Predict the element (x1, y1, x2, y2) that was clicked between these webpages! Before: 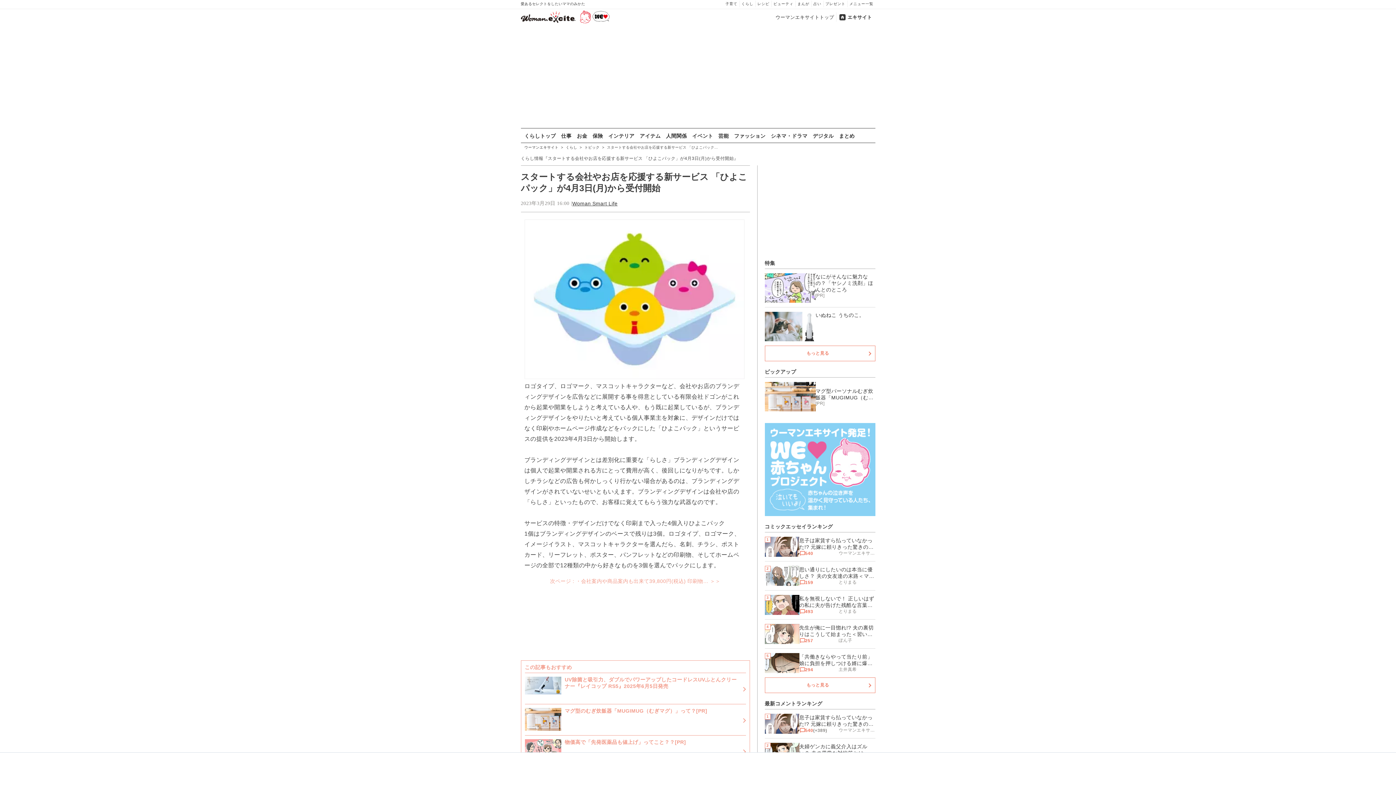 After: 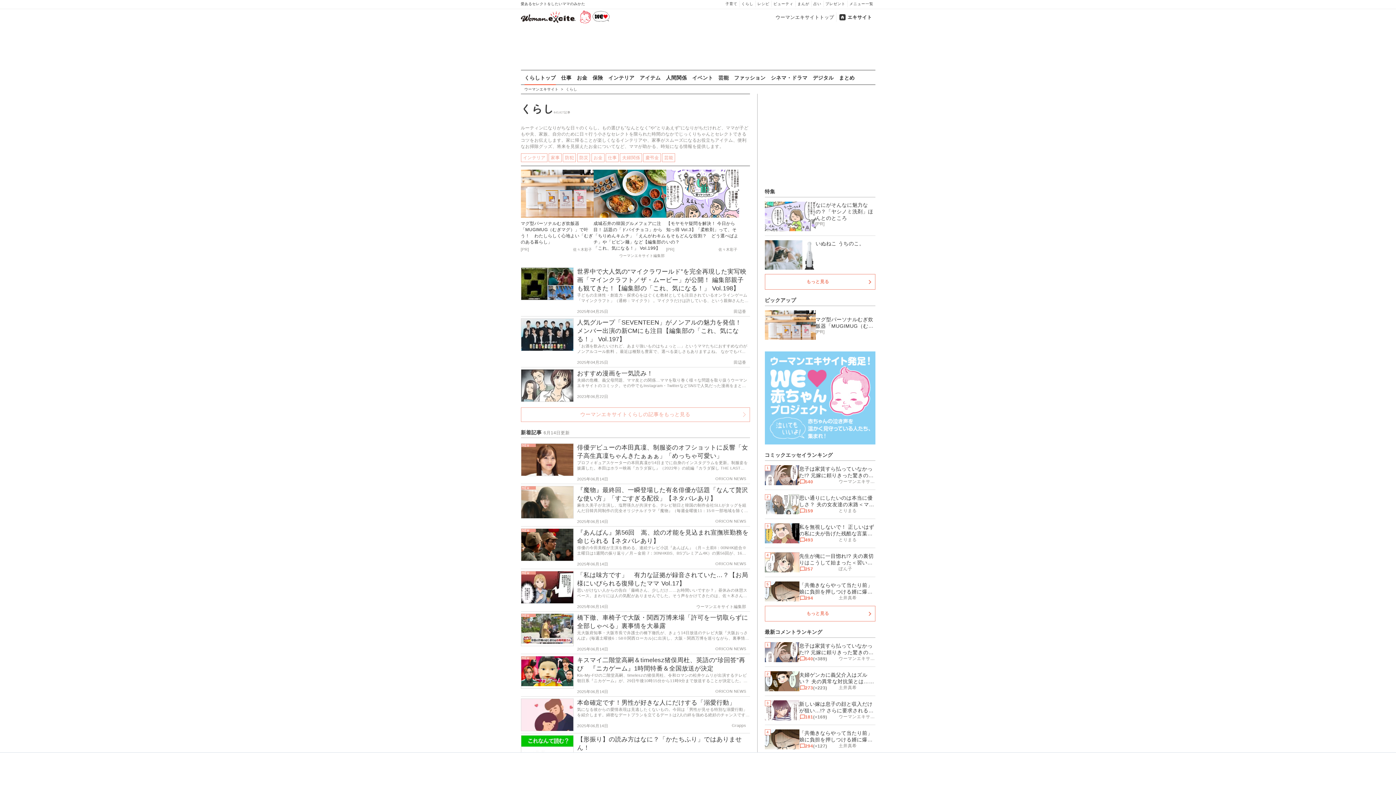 Action: bbox: (565, 145, 578, 149) label: くらし 